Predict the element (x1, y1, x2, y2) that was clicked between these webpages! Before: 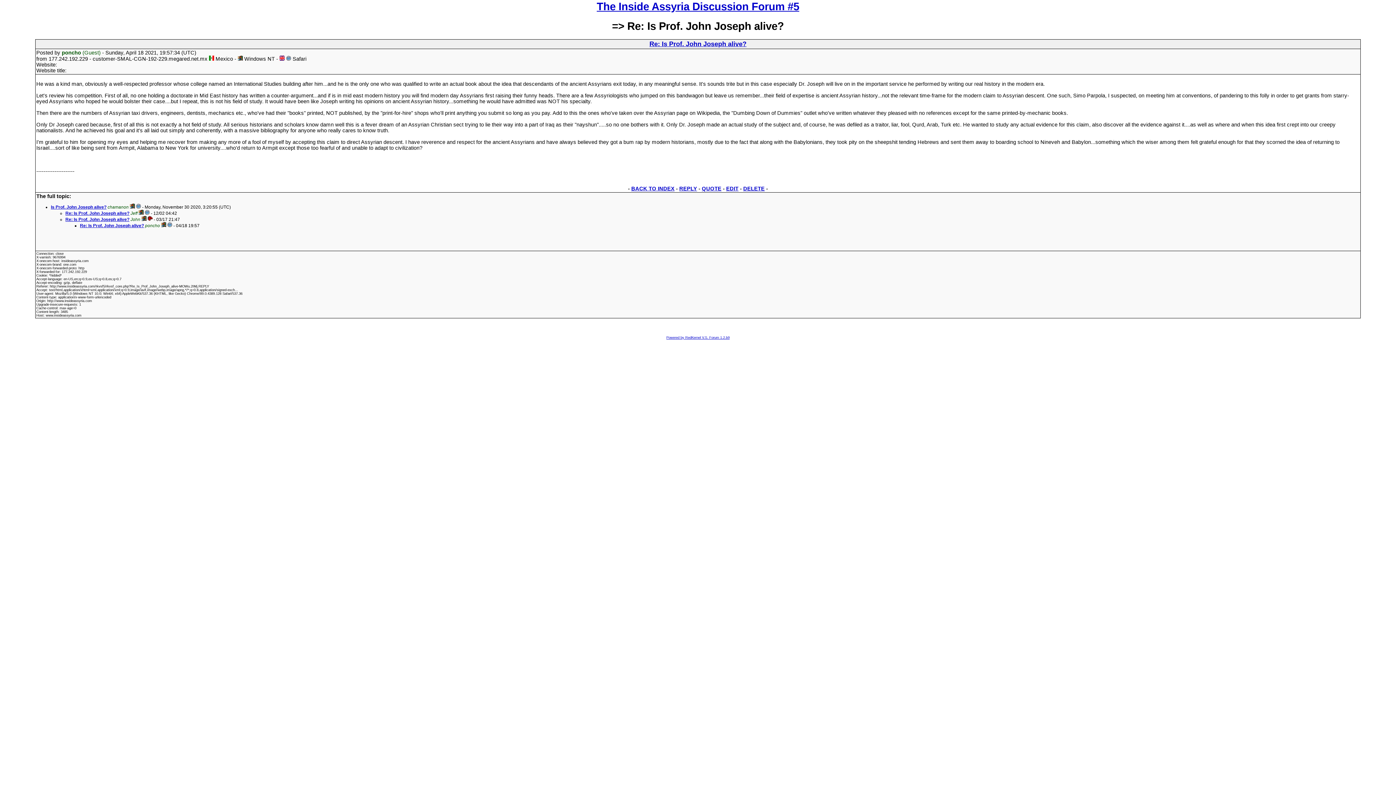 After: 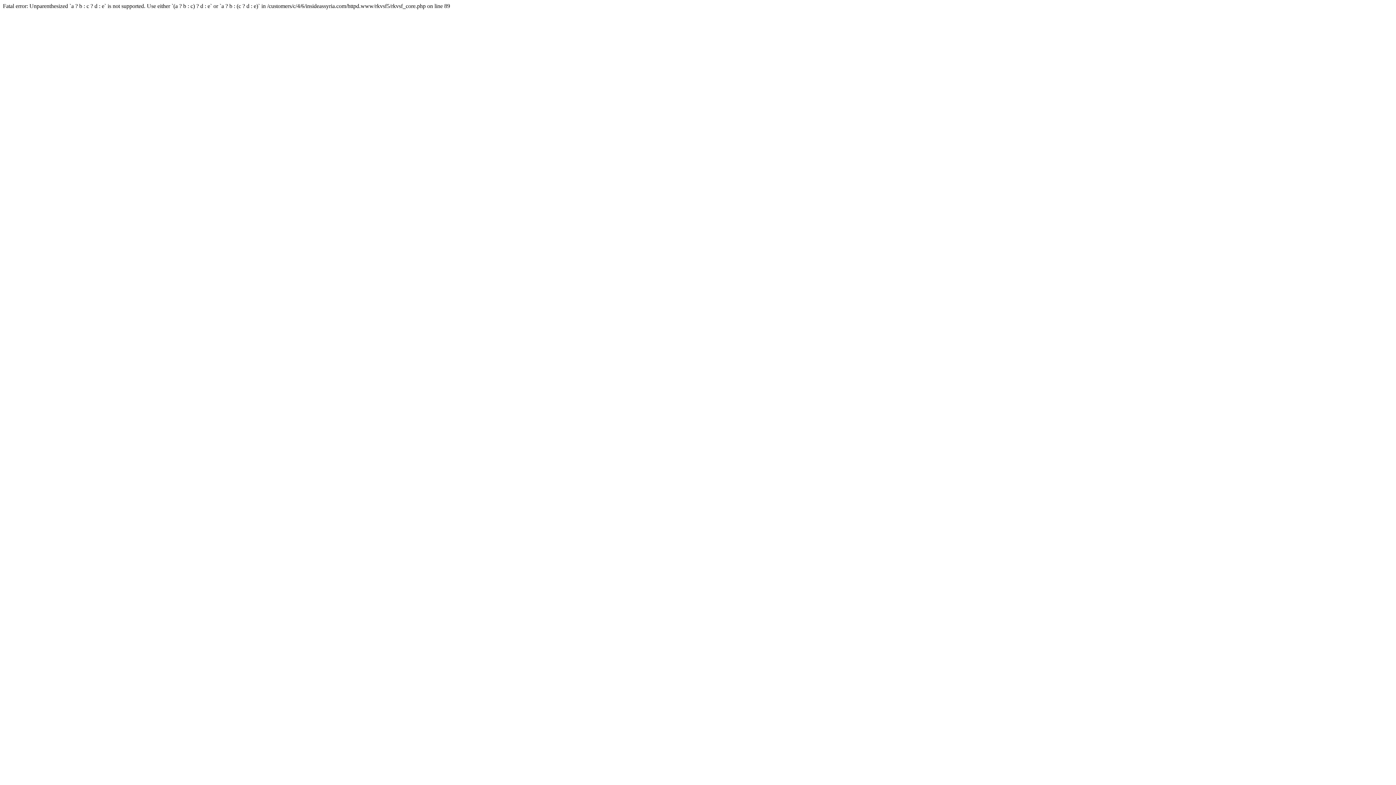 Action: label: EDIT bbox: (726, 185, 738, 191)